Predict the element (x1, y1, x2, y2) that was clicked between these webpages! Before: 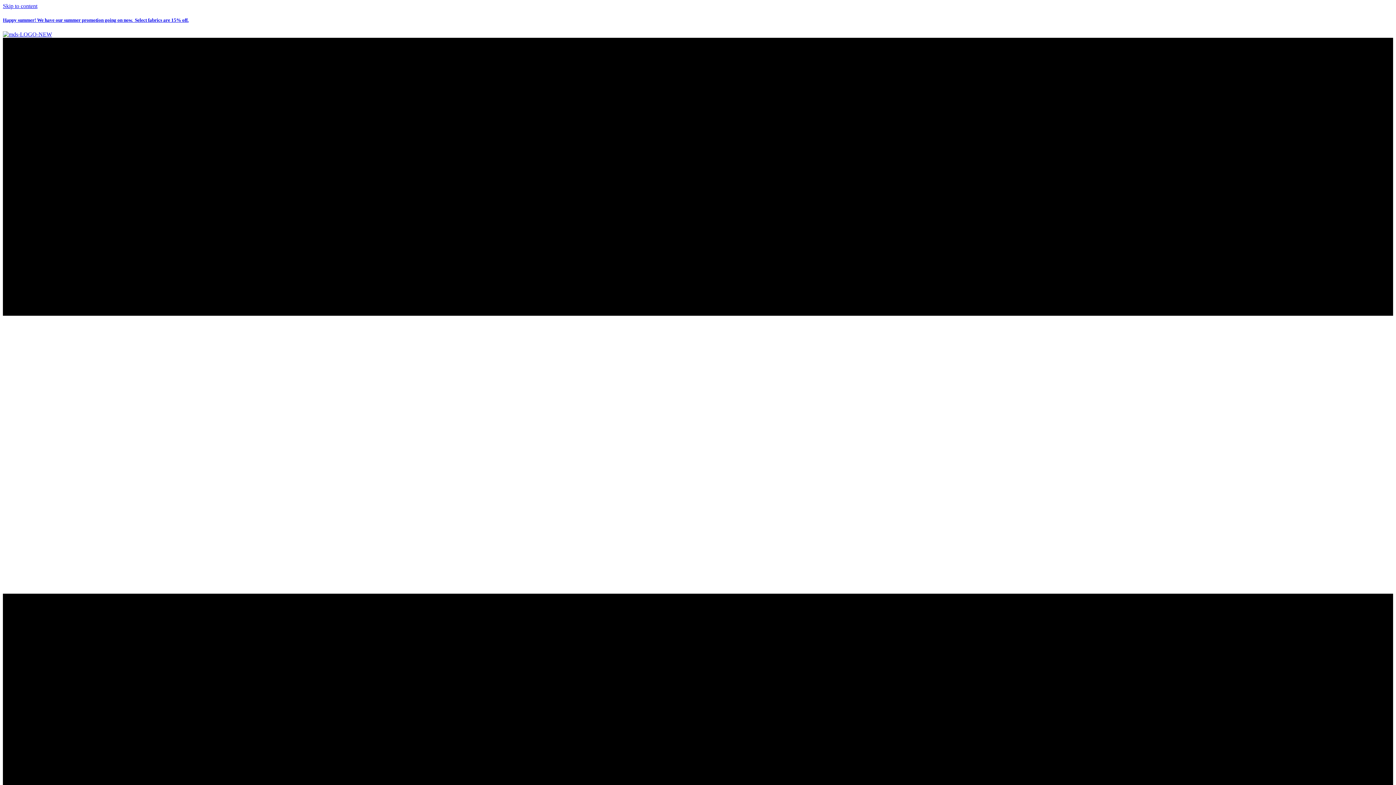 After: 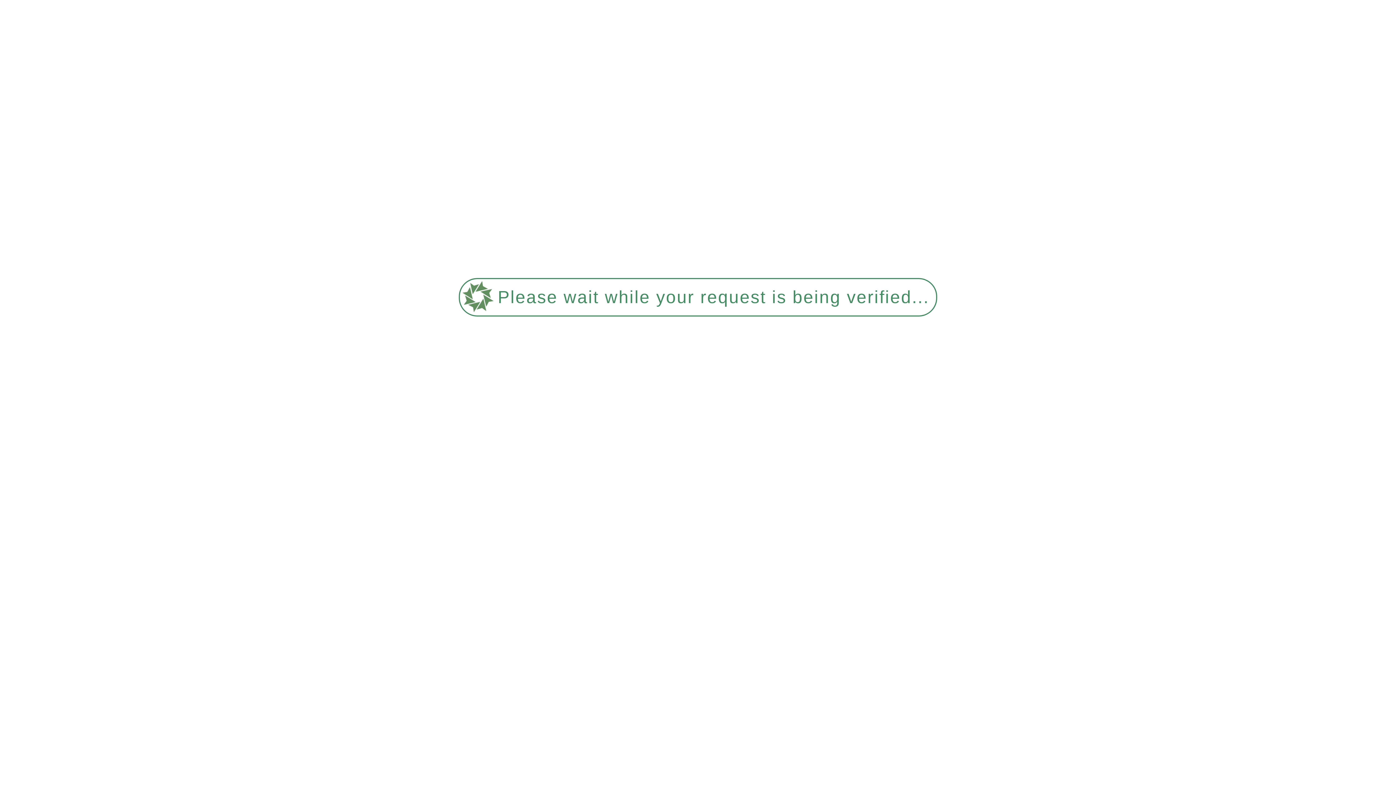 Action: bbox: (2, 31, 52, 37)